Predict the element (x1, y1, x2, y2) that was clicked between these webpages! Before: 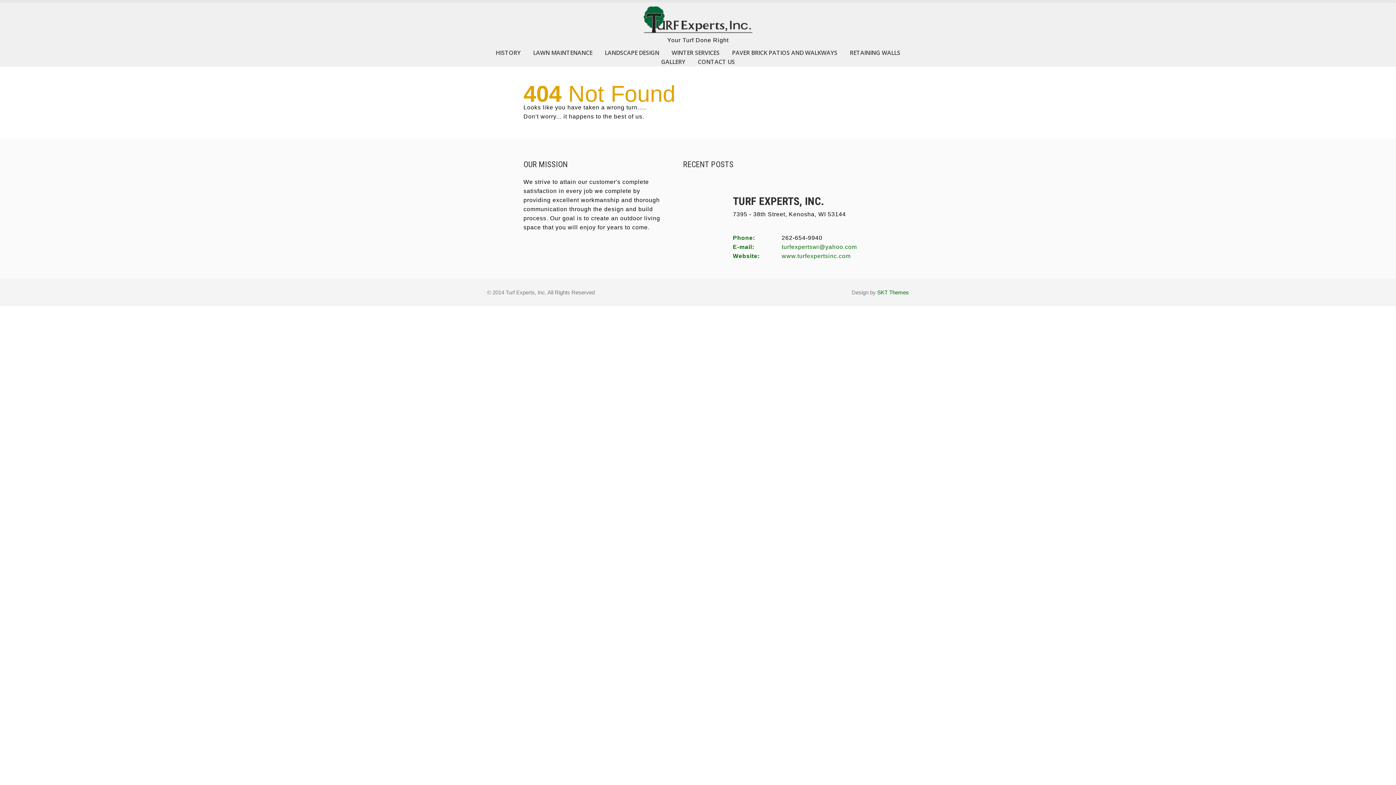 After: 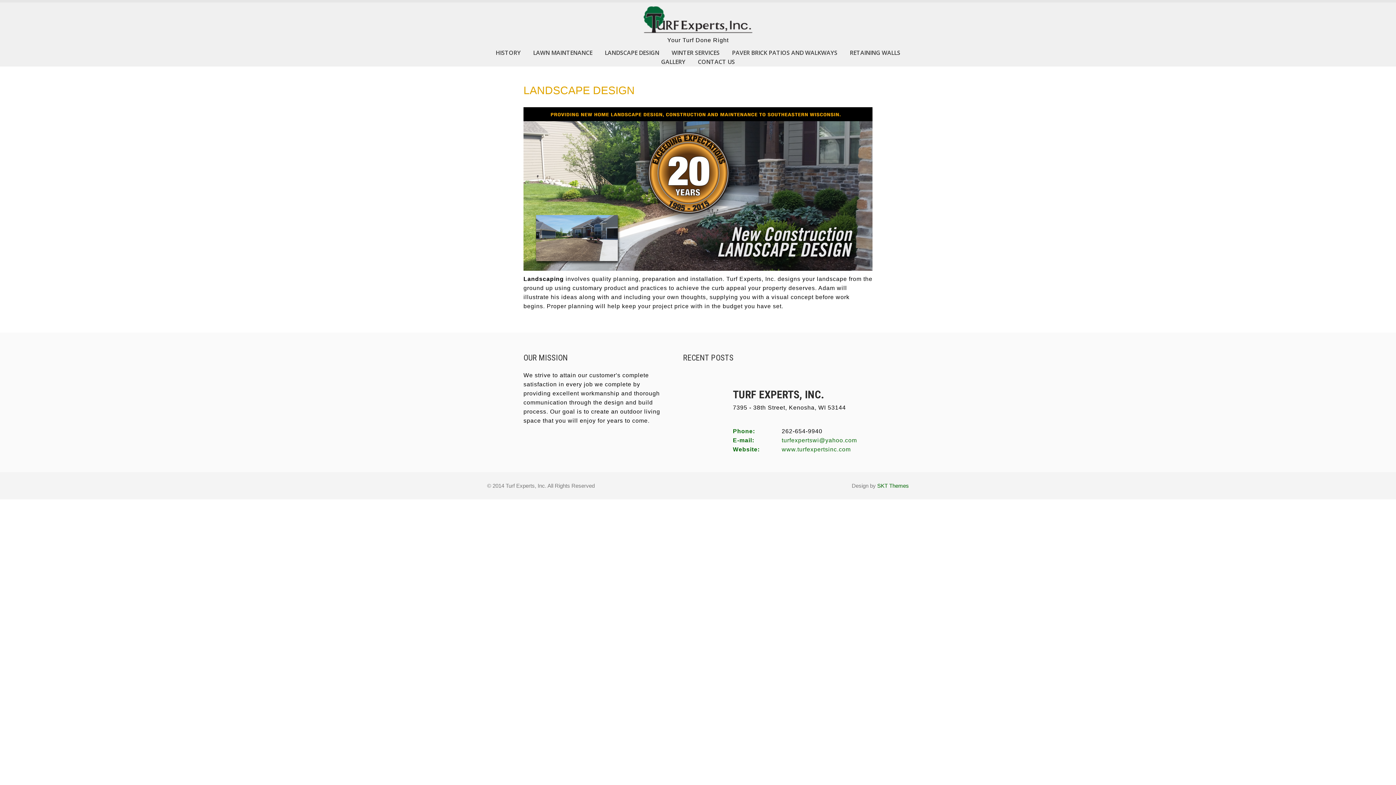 Action: bbox: (599, 48, 664, 57) label: LANDSCAPE DESIGN